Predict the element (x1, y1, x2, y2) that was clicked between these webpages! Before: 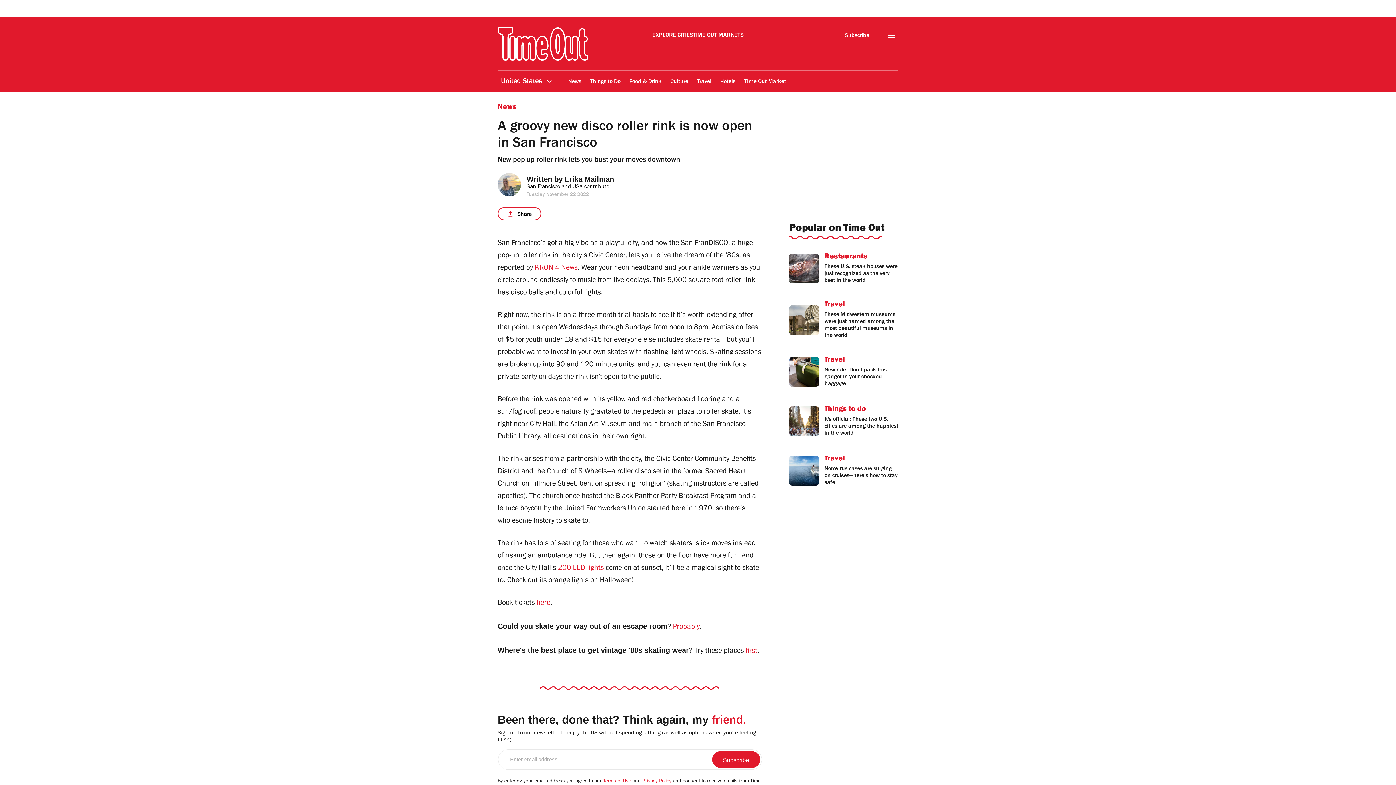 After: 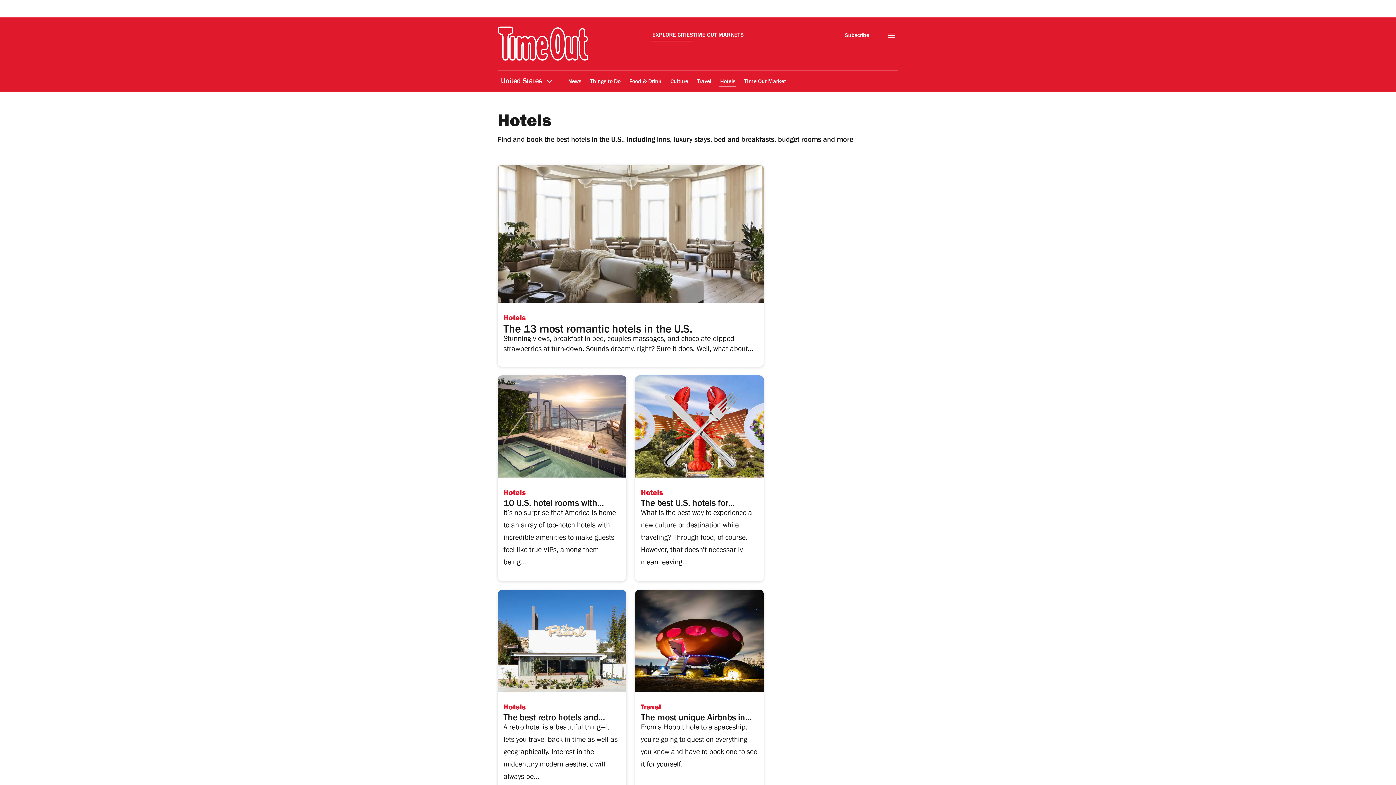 Action: bbox: (719, 164, 736, 181) label: Hotels